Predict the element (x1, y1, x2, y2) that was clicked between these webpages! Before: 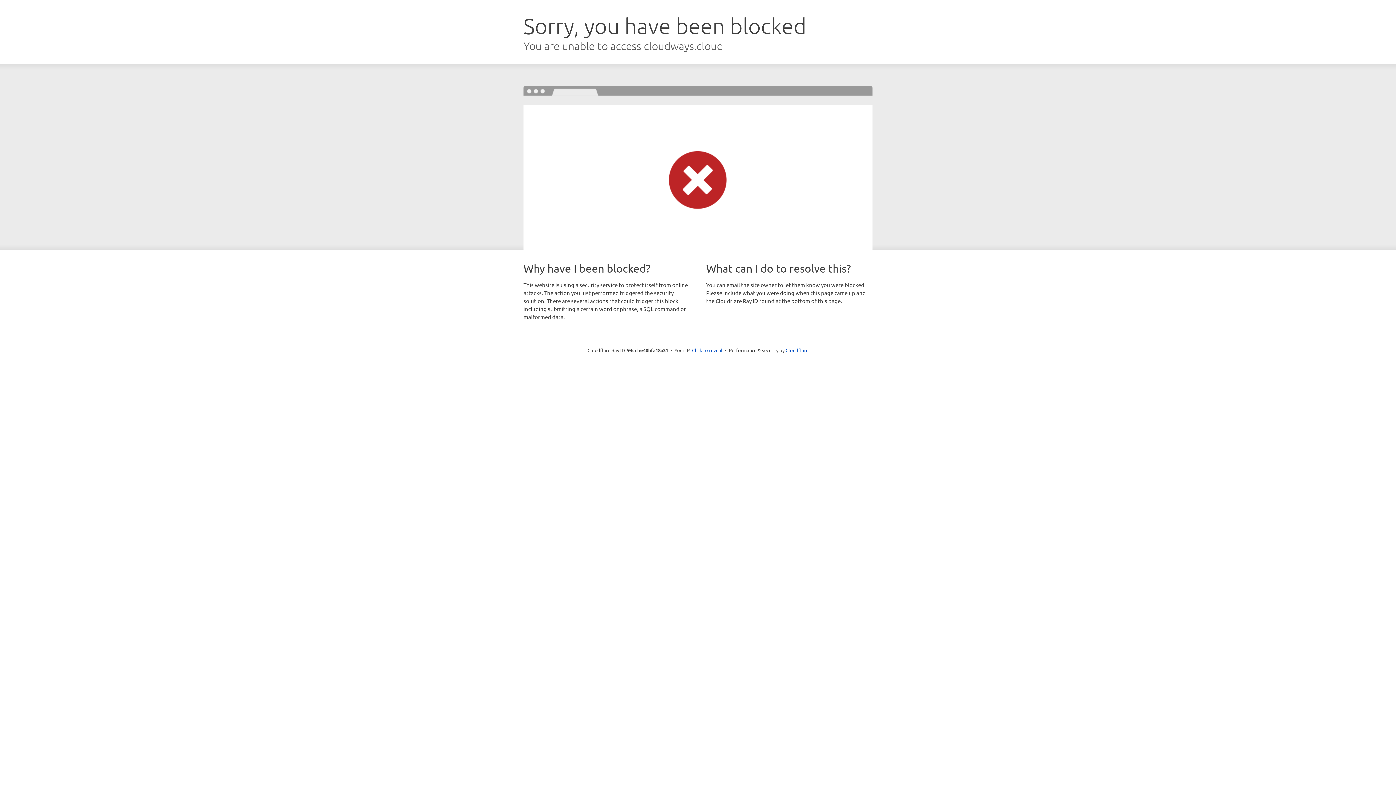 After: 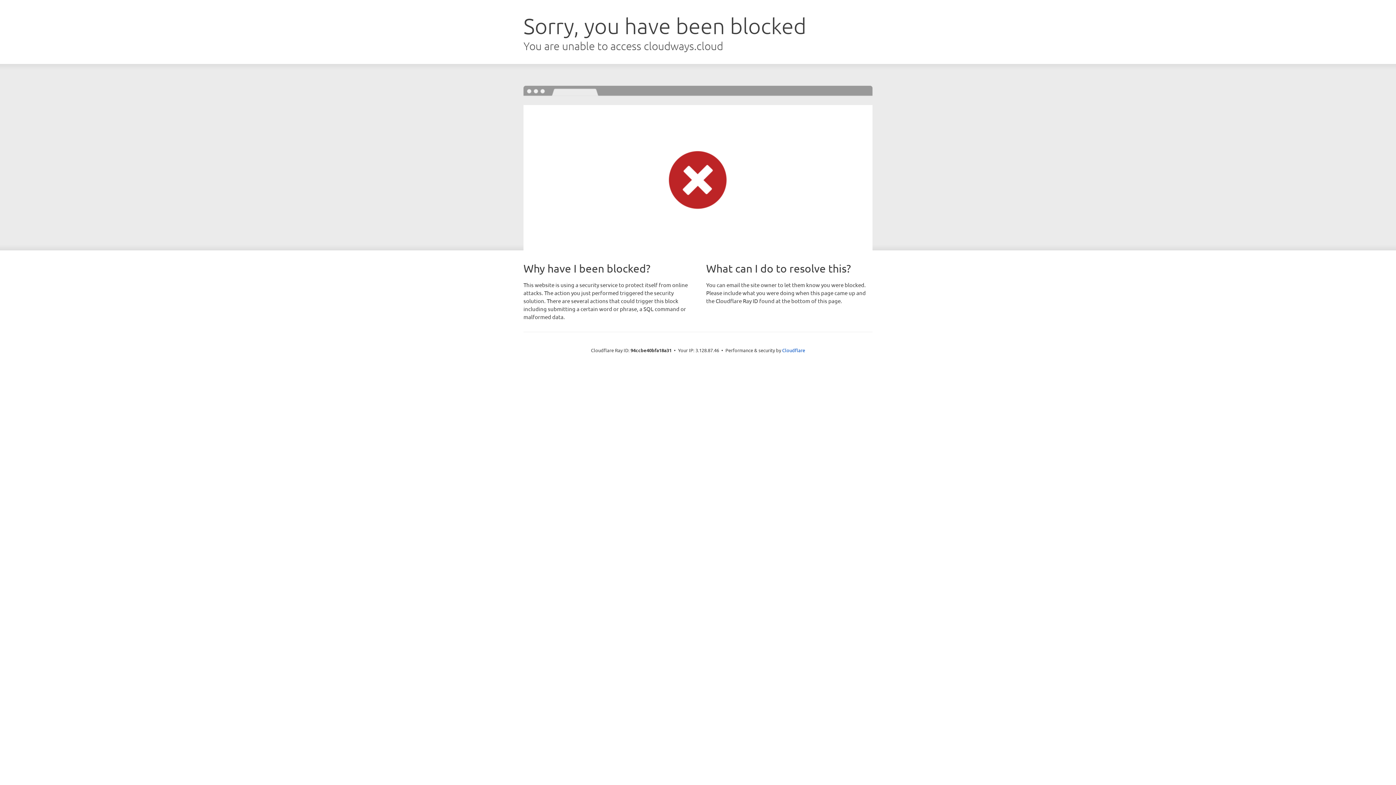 Action: bbox: (692, 346, 722, 353) label: Click to reveal